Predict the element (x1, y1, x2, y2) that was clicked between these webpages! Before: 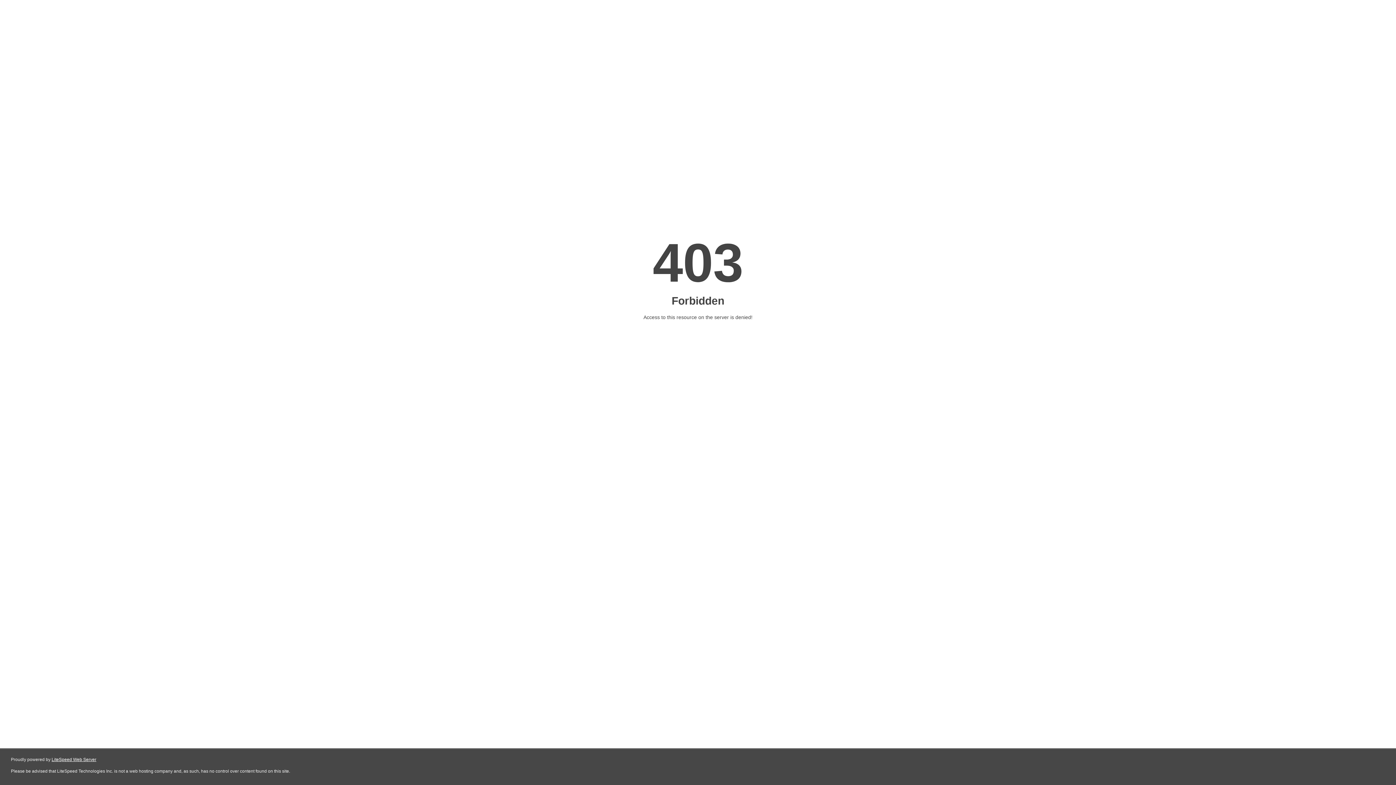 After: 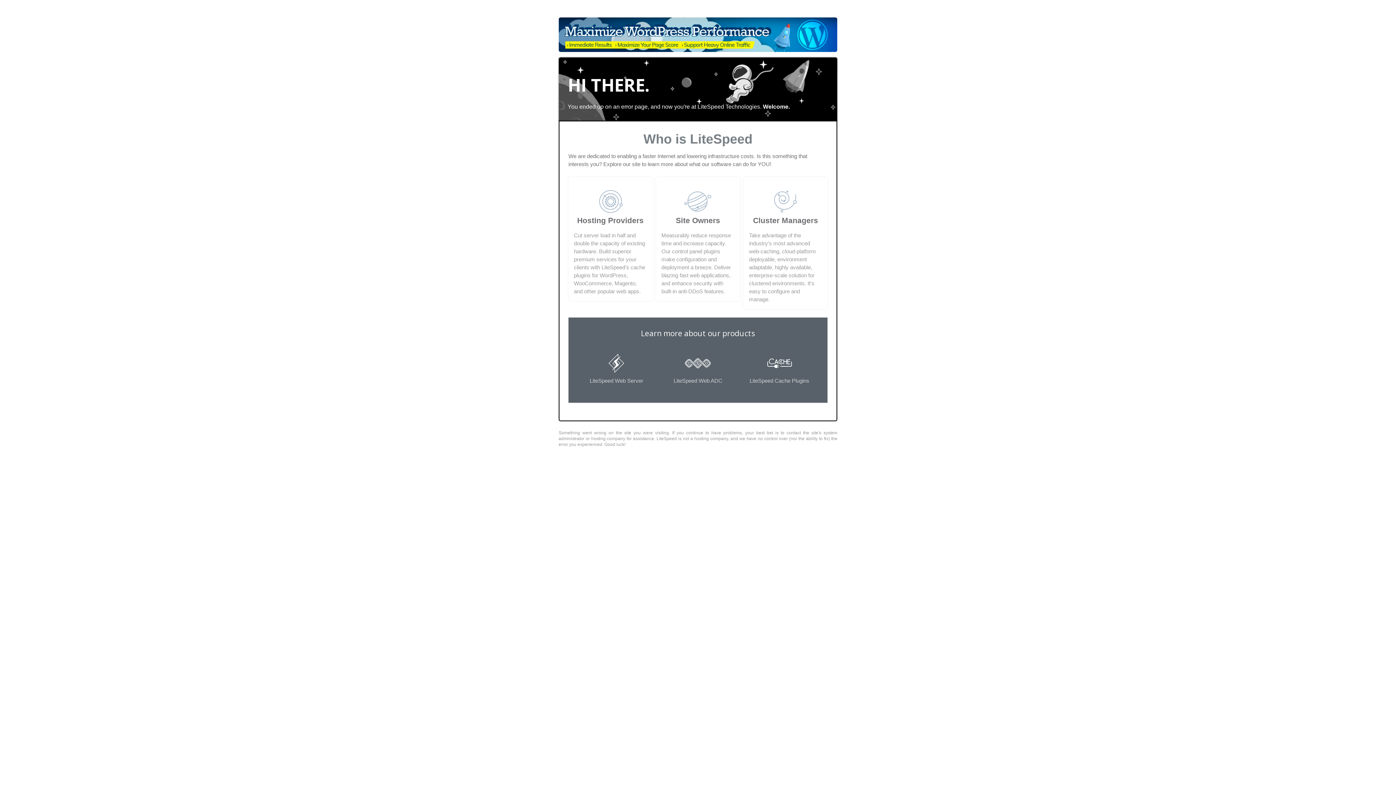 Action: bbox: (51, 757, 96, 762) label: LiteSpeed Web Server